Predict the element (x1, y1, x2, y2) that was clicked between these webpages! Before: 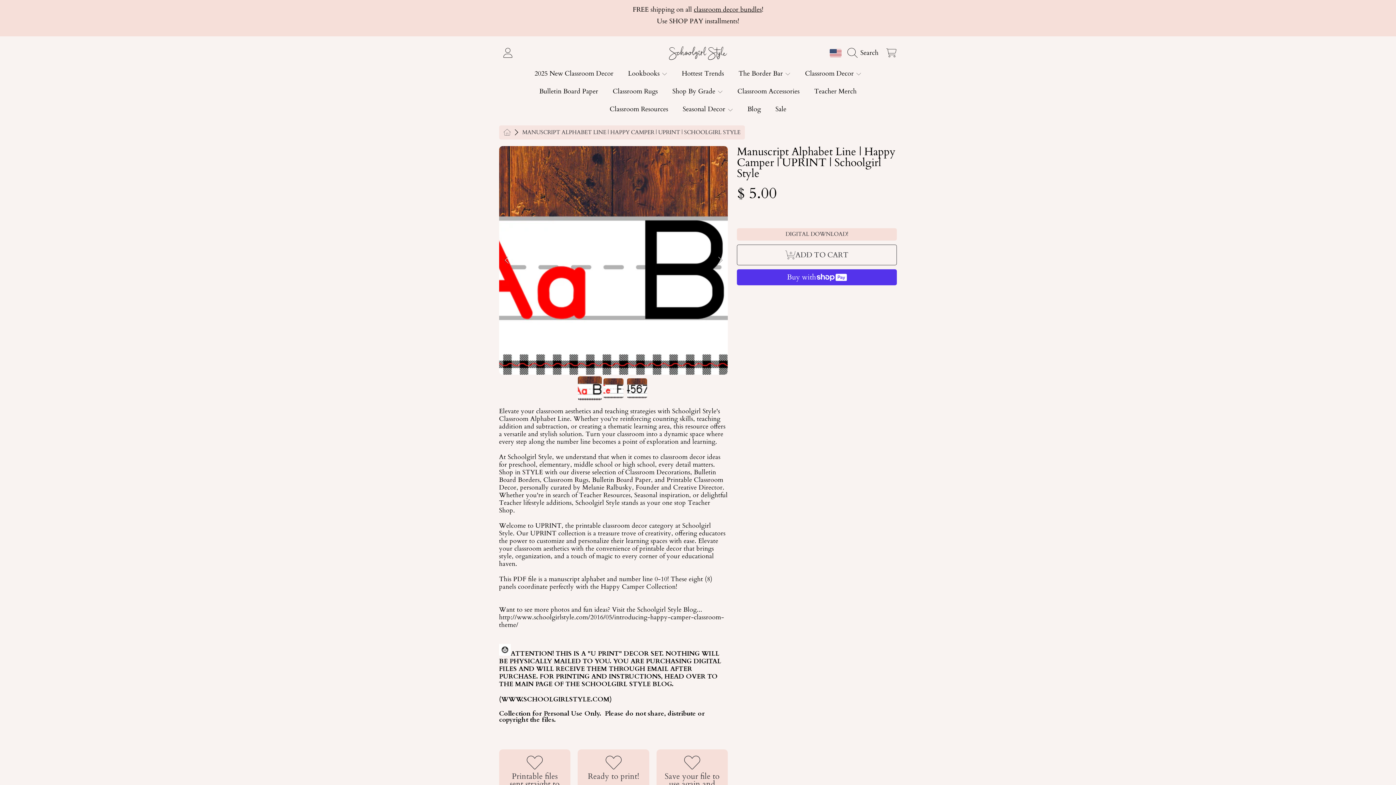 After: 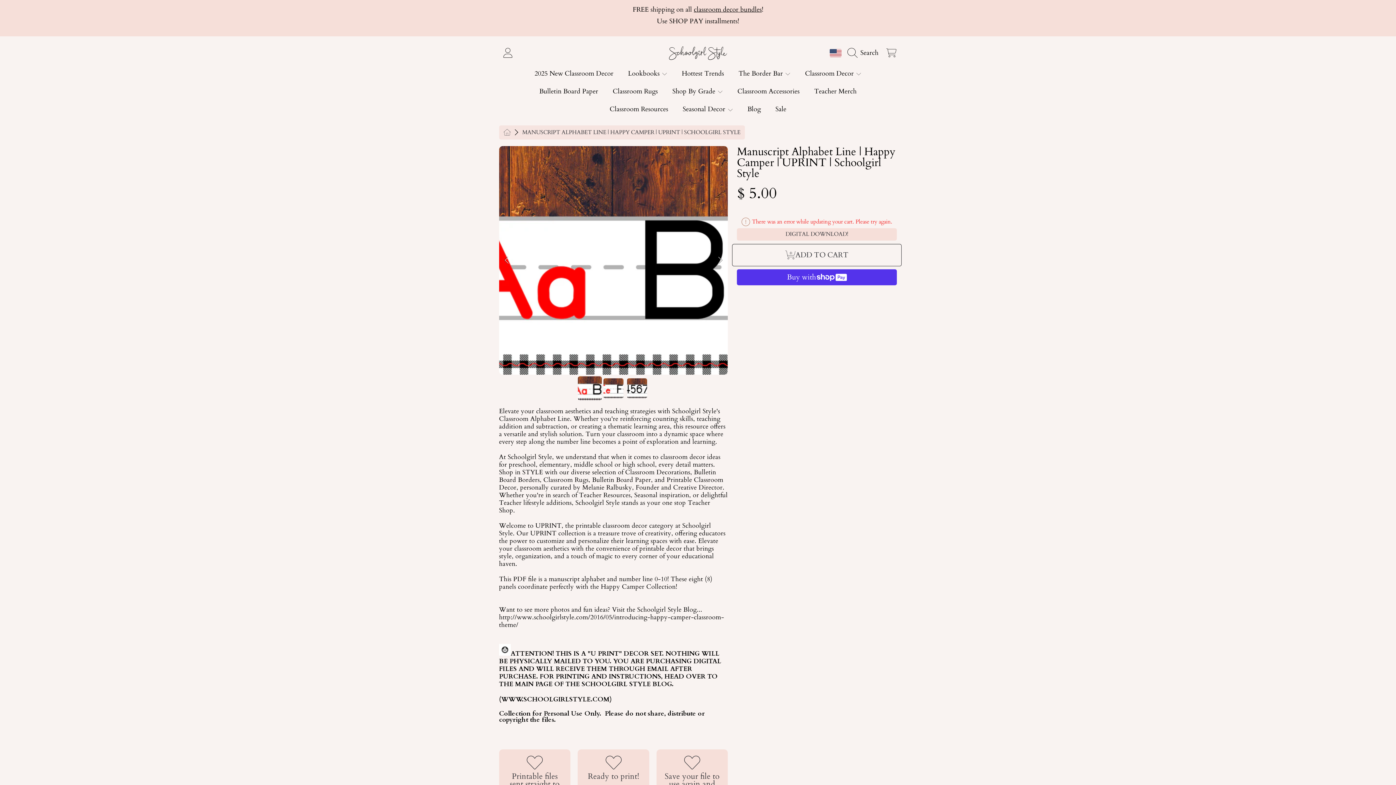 Action: bbox: (737, 244, 897, 265) label: Add to cart